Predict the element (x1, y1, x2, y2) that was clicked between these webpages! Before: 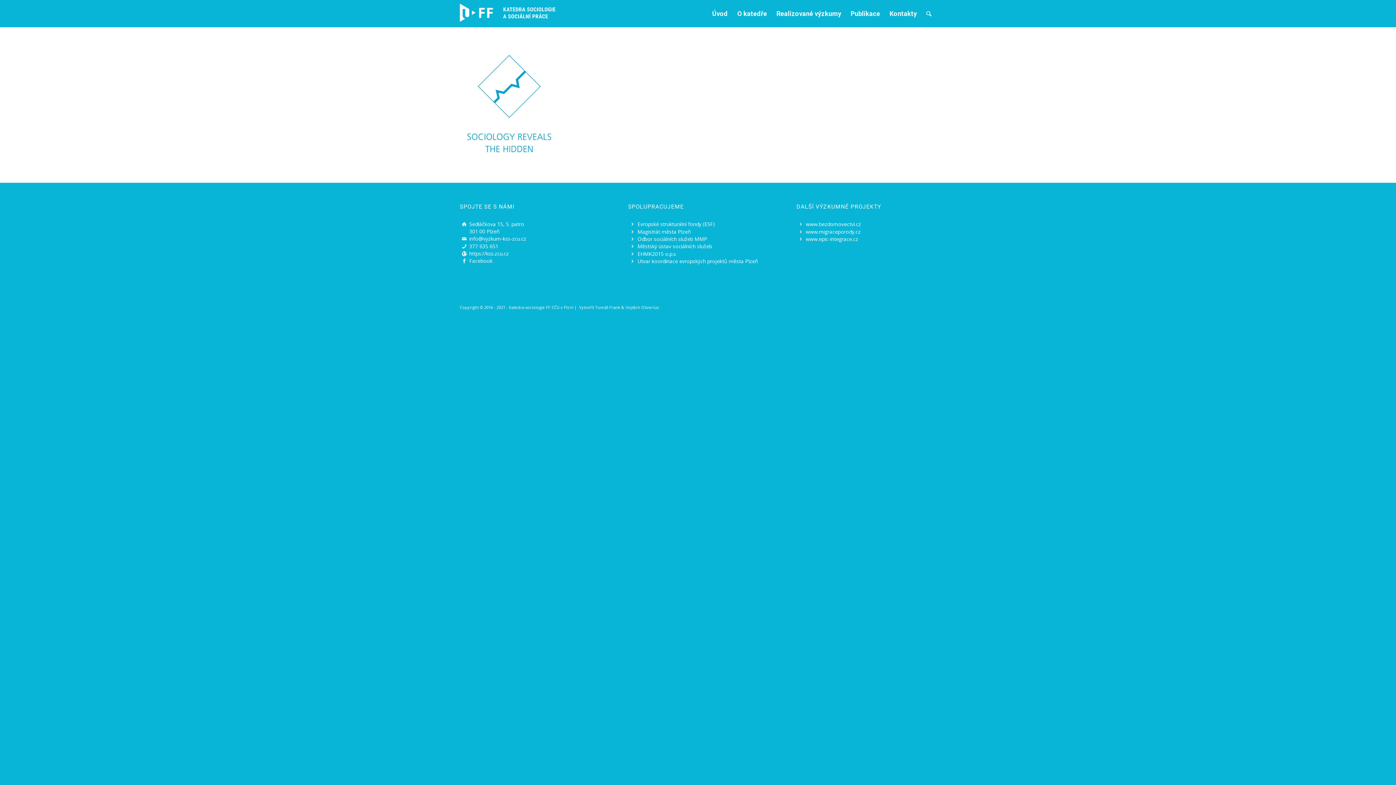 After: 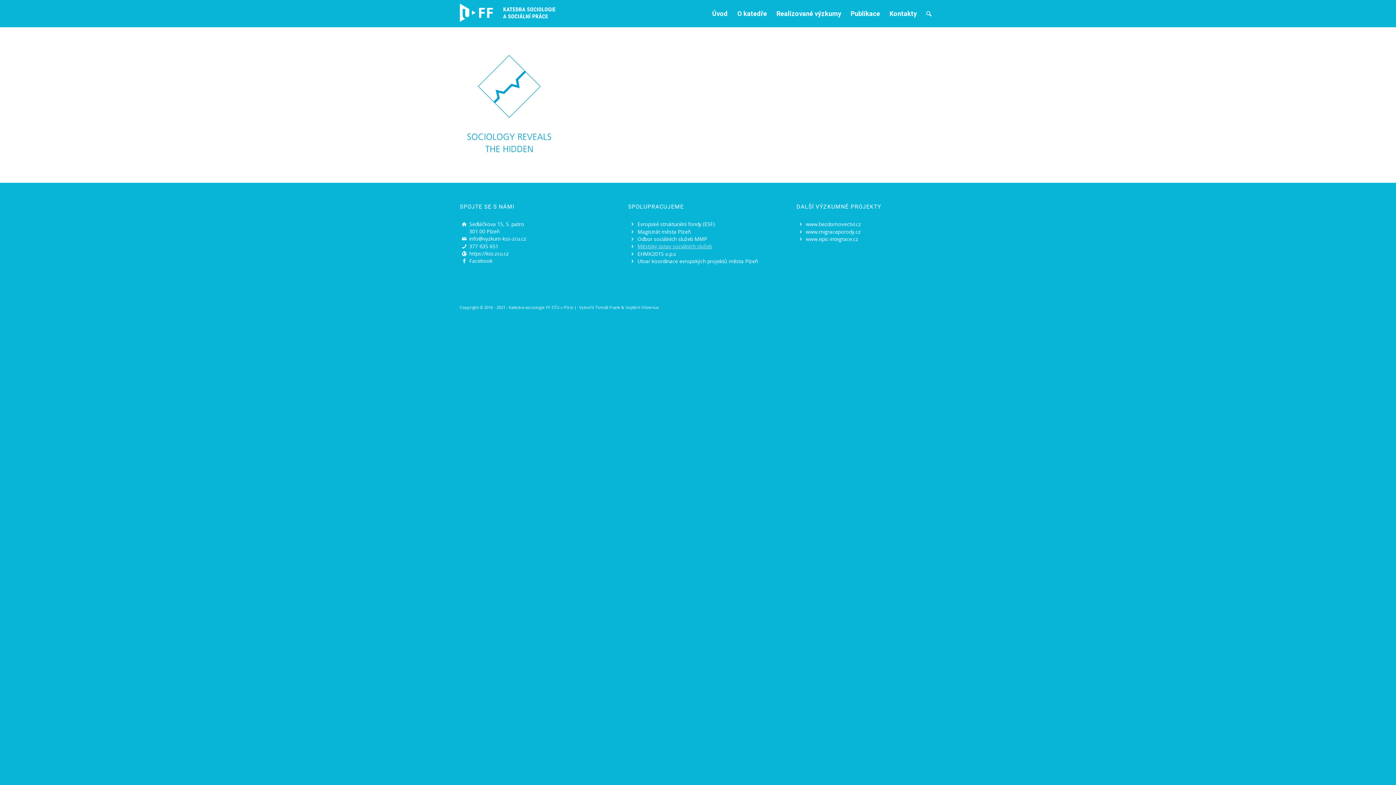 Action: bbox: (637, 243, 712, 249) label: Městský ústav sociálních služeb